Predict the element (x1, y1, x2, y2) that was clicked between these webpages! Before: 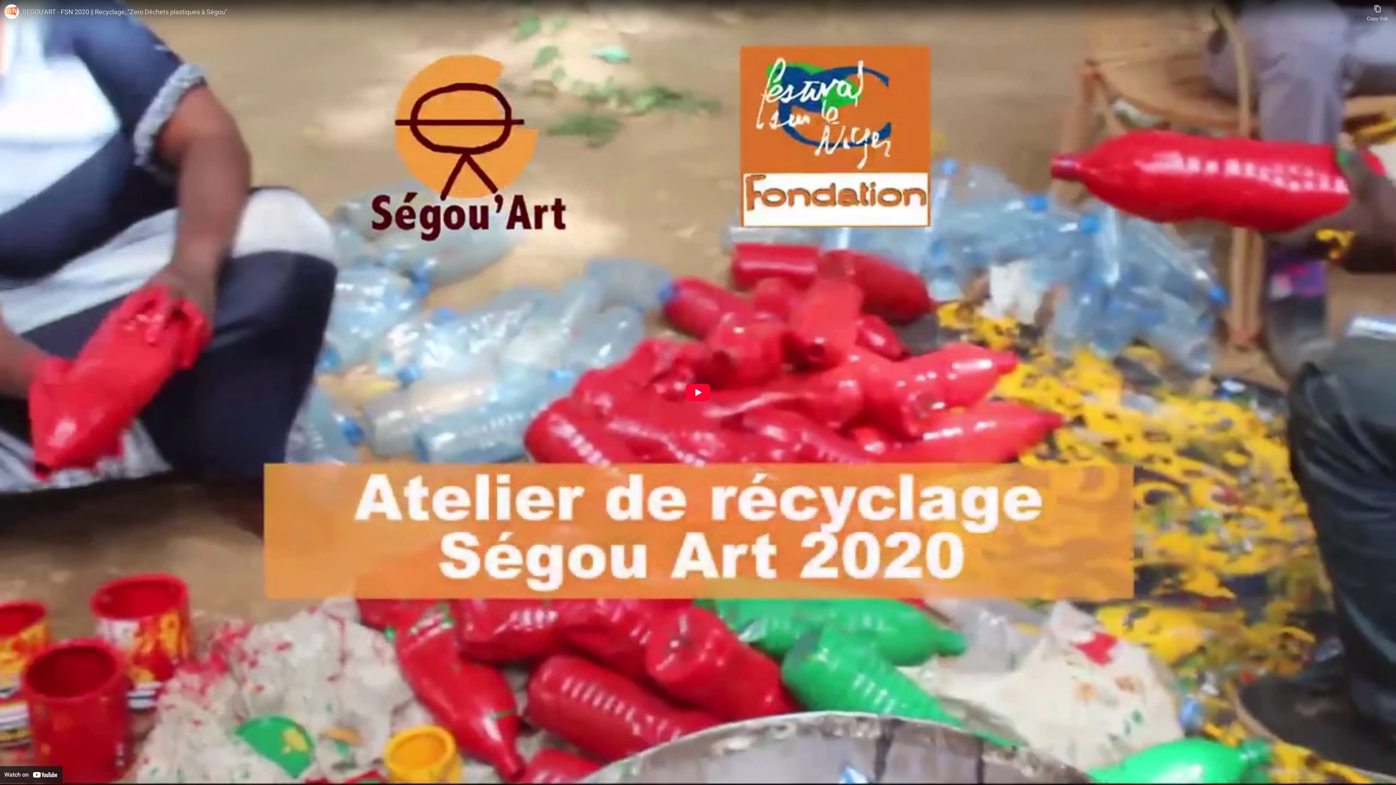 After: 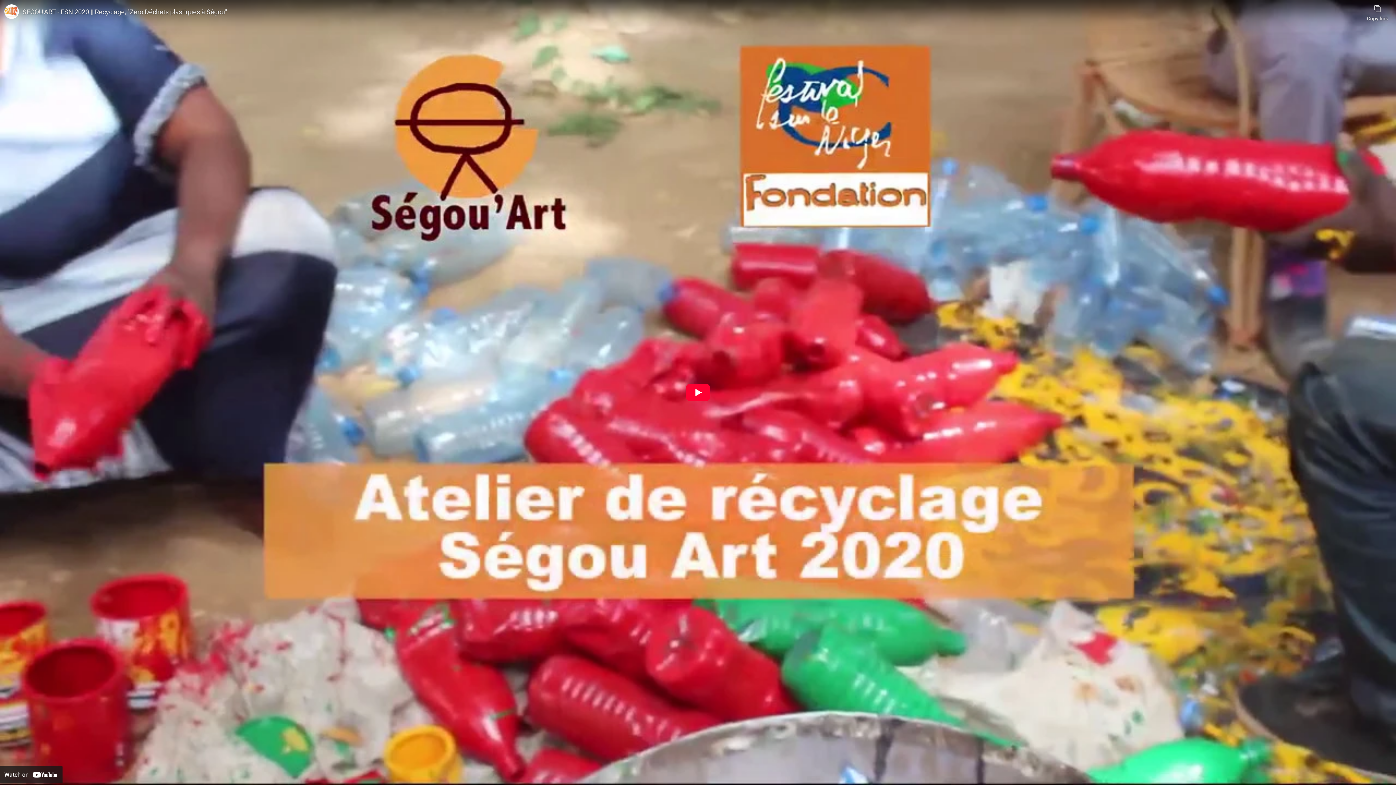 Action: bbox: (0, 766, 62, 783) label: Watch on YouTube